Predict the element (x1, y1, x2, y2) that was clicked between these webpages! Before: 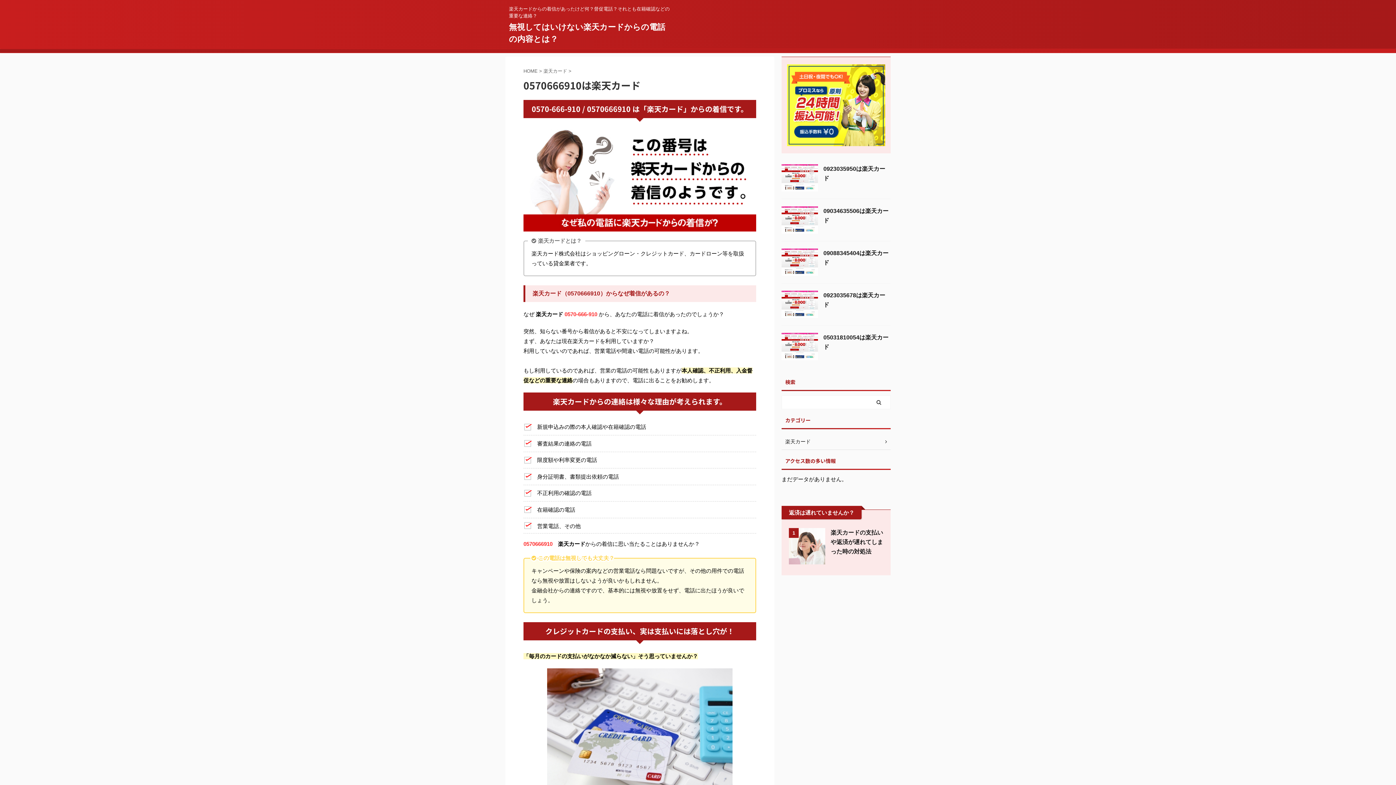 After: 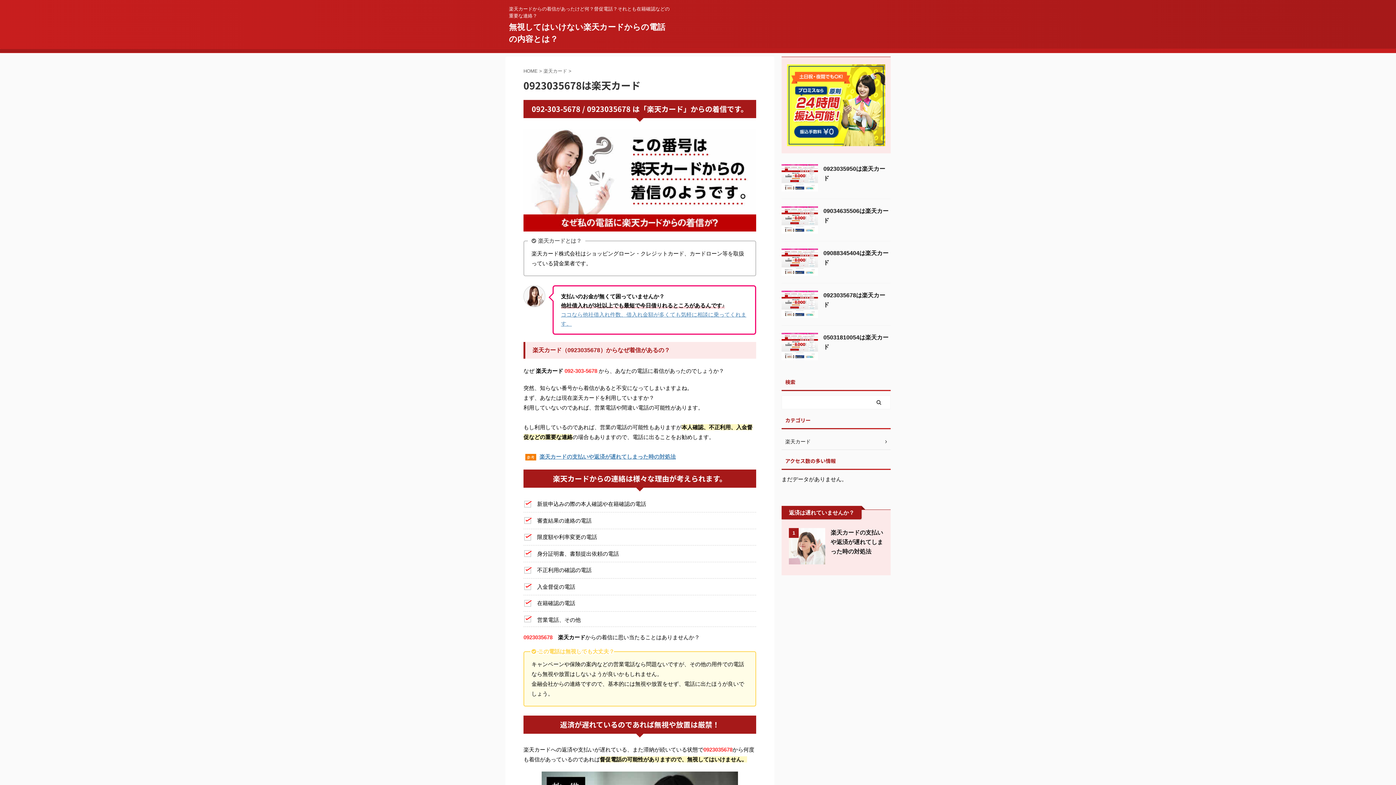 Action: bbox: (781, 311, 818, 317)